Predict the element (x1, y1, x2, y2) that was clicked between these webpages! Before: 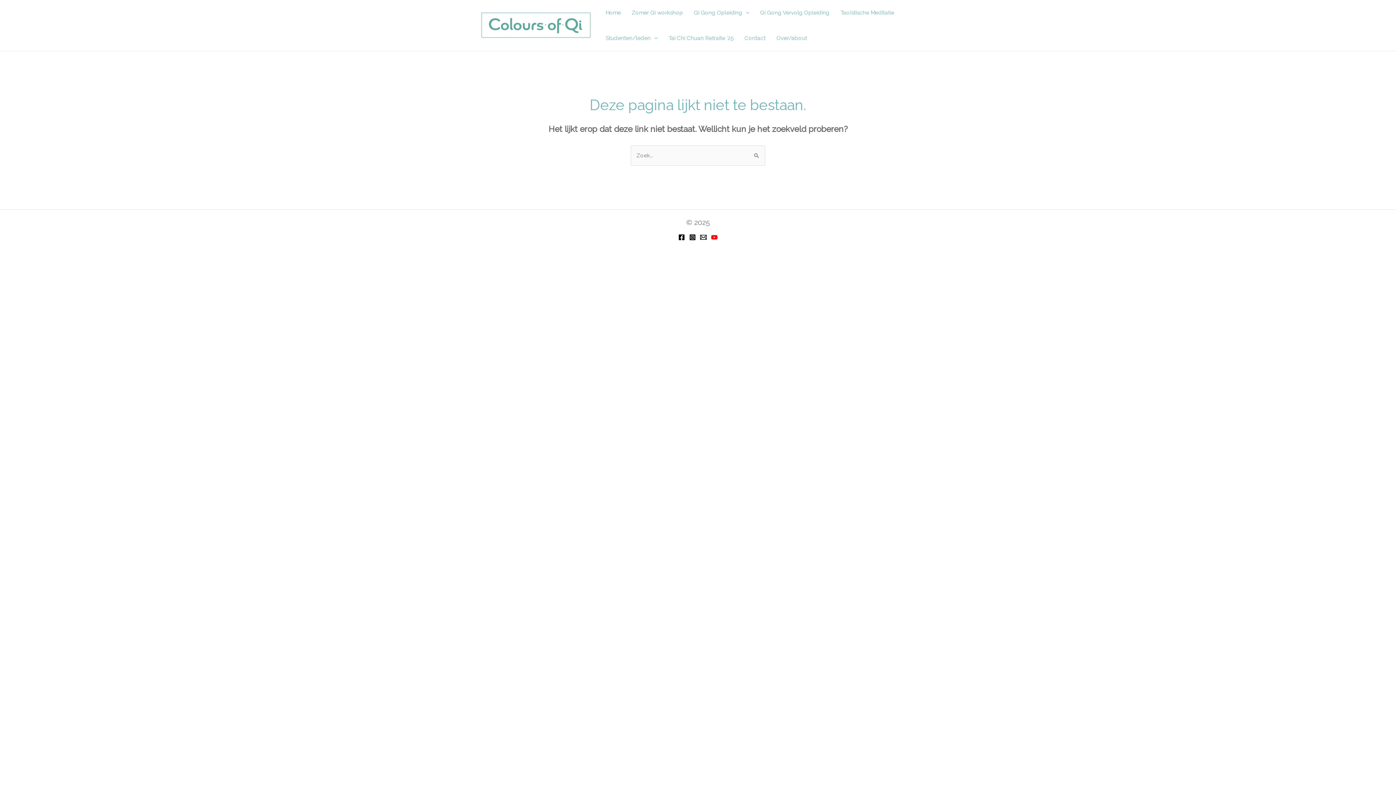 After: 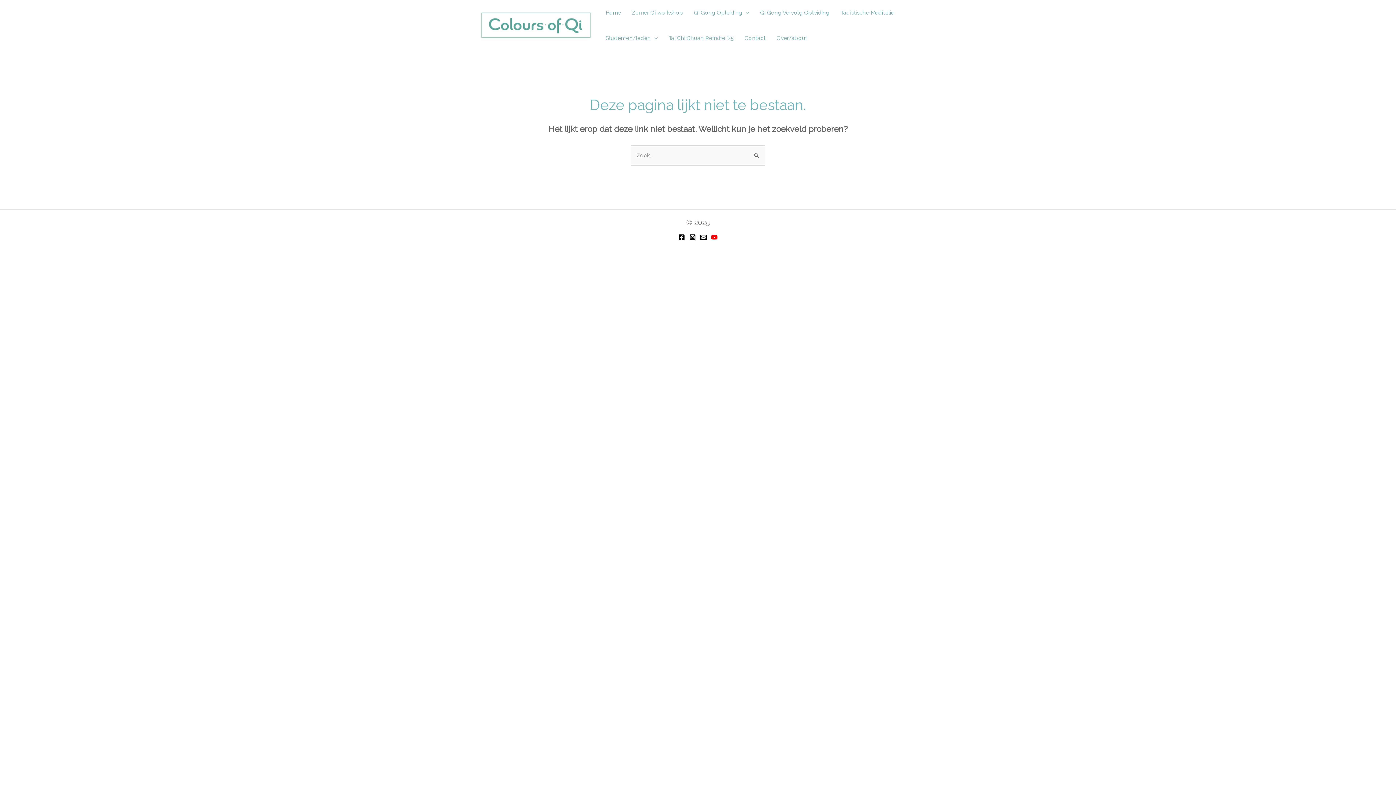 Action: label: Instagram bbox: (689, 234, 696, 240)